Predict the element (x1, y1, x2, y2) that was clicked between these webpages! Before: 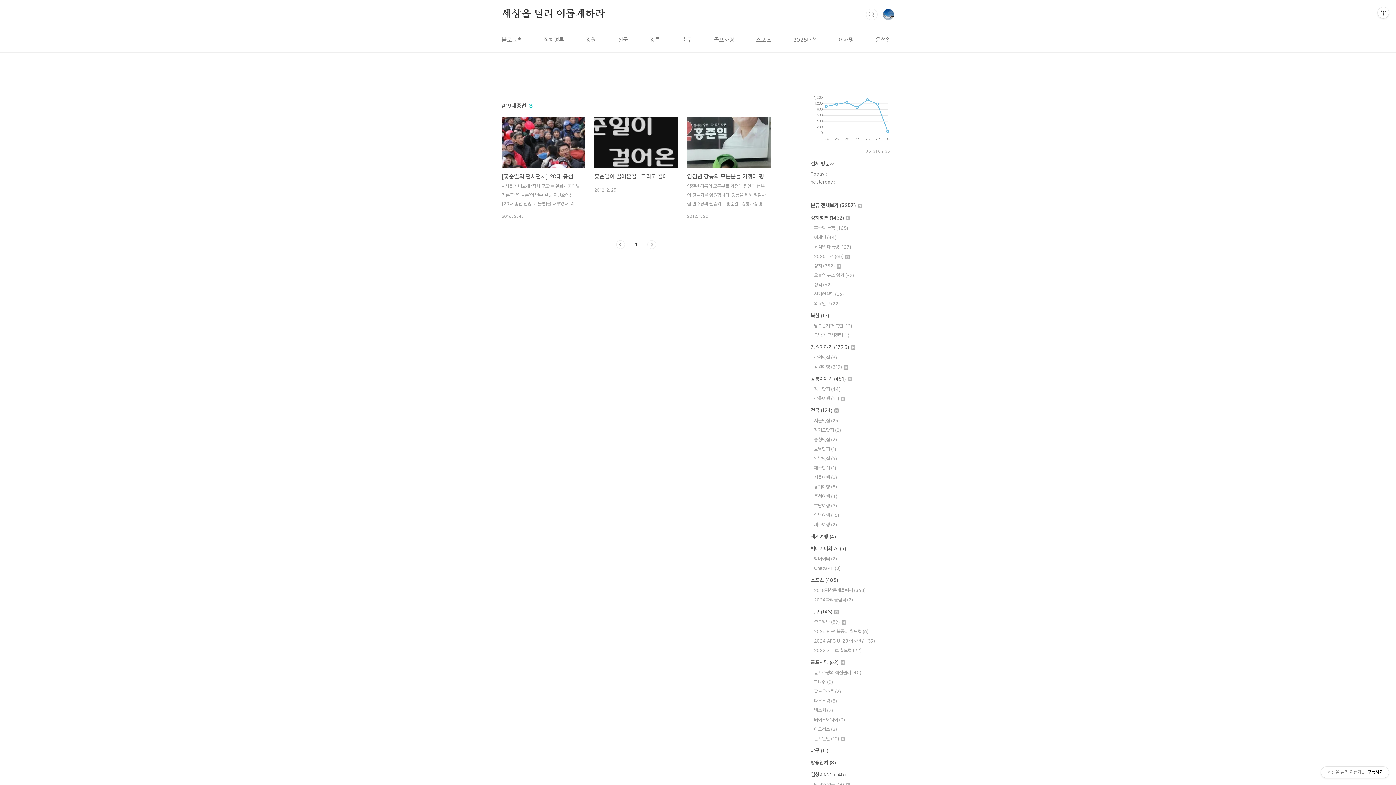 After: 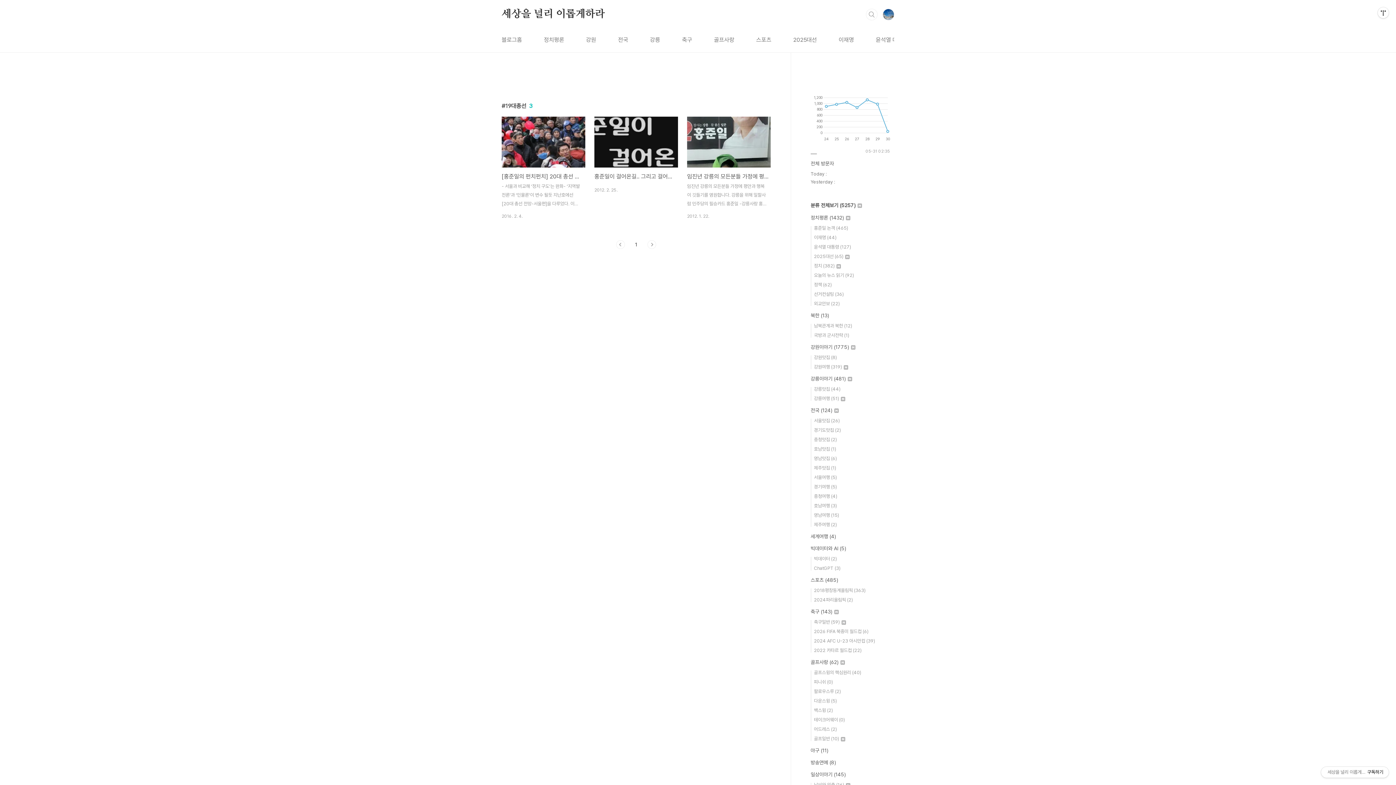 Action: bbox: (635, 240, 637, 249) label: 1